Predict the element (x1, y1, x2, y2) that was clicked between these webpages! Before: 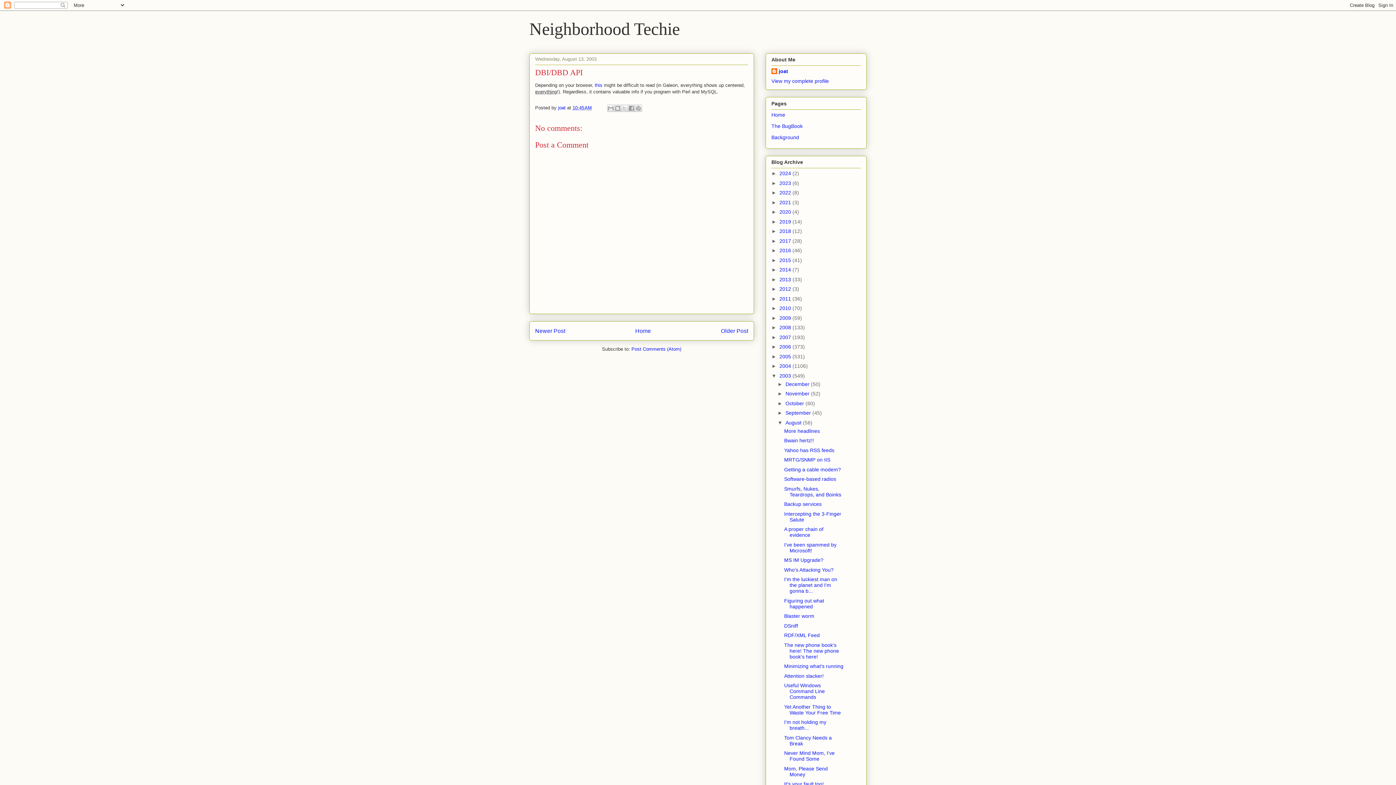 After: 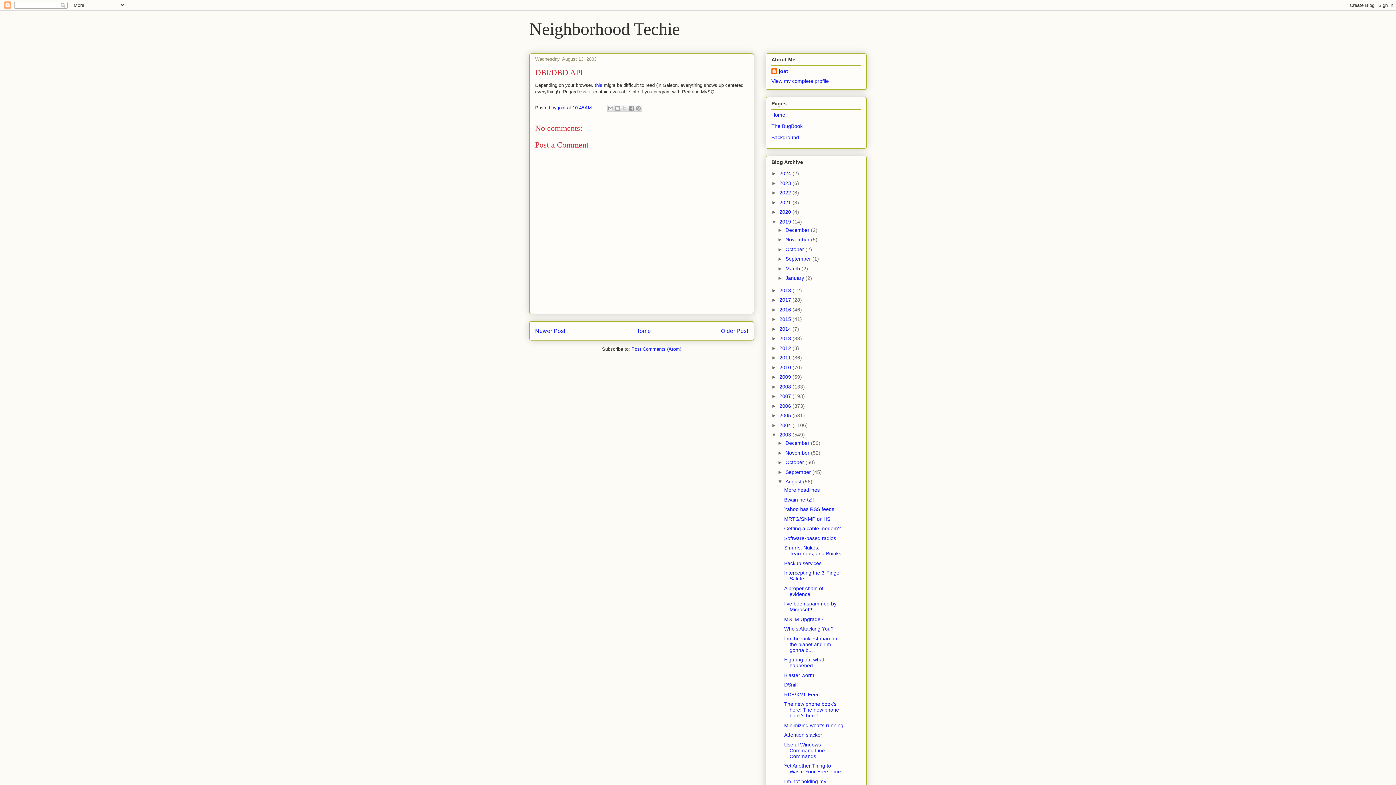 Action: label: ►   bbox: (771, 218, 779, 224)